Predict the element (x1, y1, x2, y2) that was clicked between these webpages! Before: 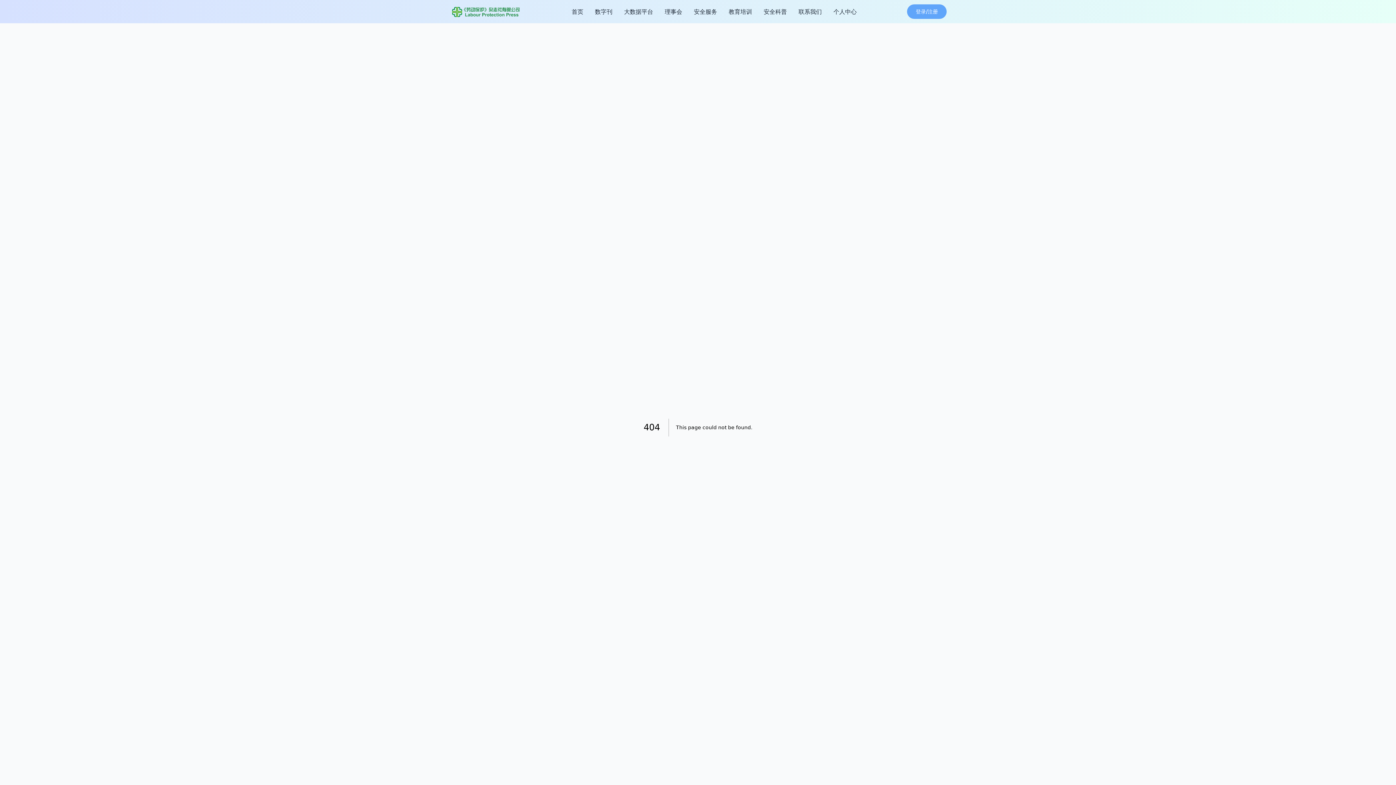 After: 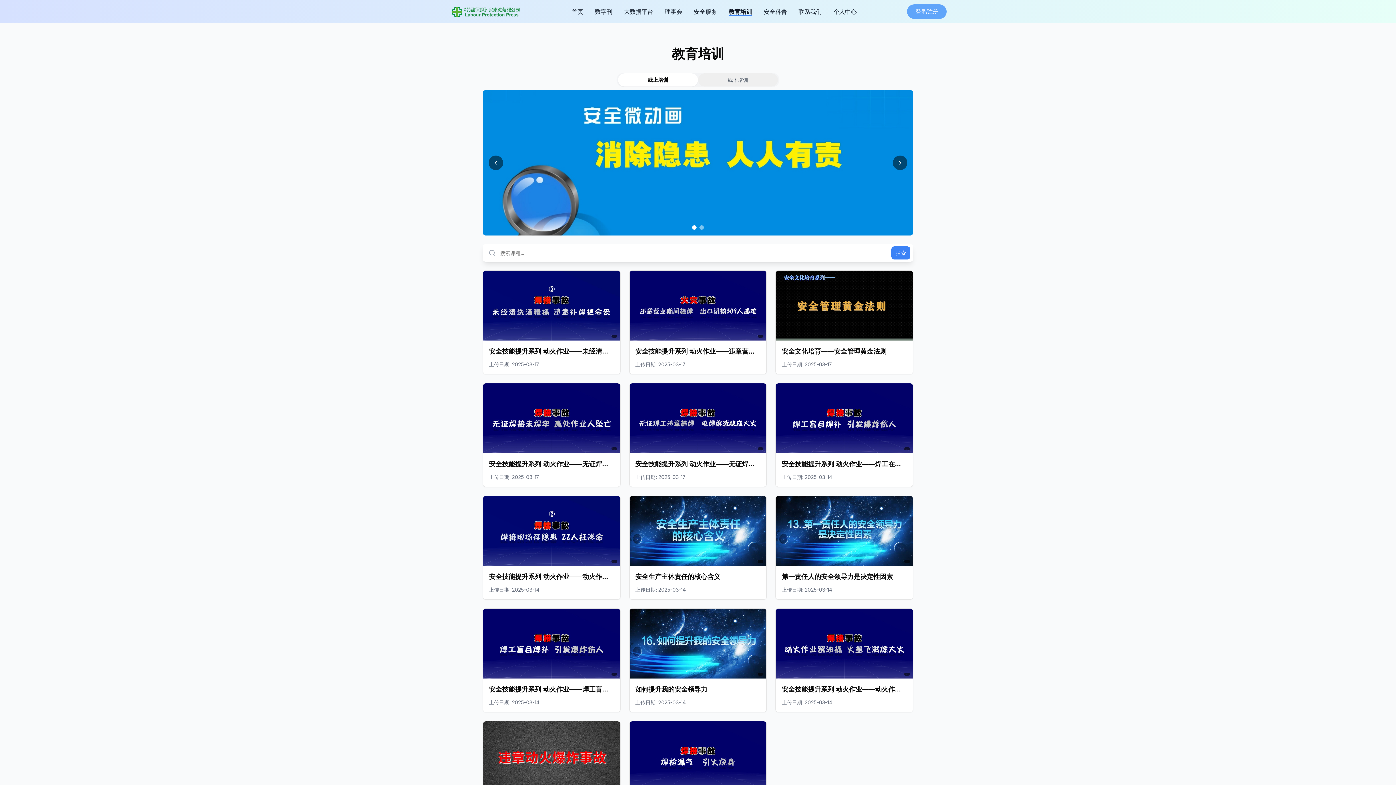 Action: bbox: (728, 7, 752, 16) label: 教育培训